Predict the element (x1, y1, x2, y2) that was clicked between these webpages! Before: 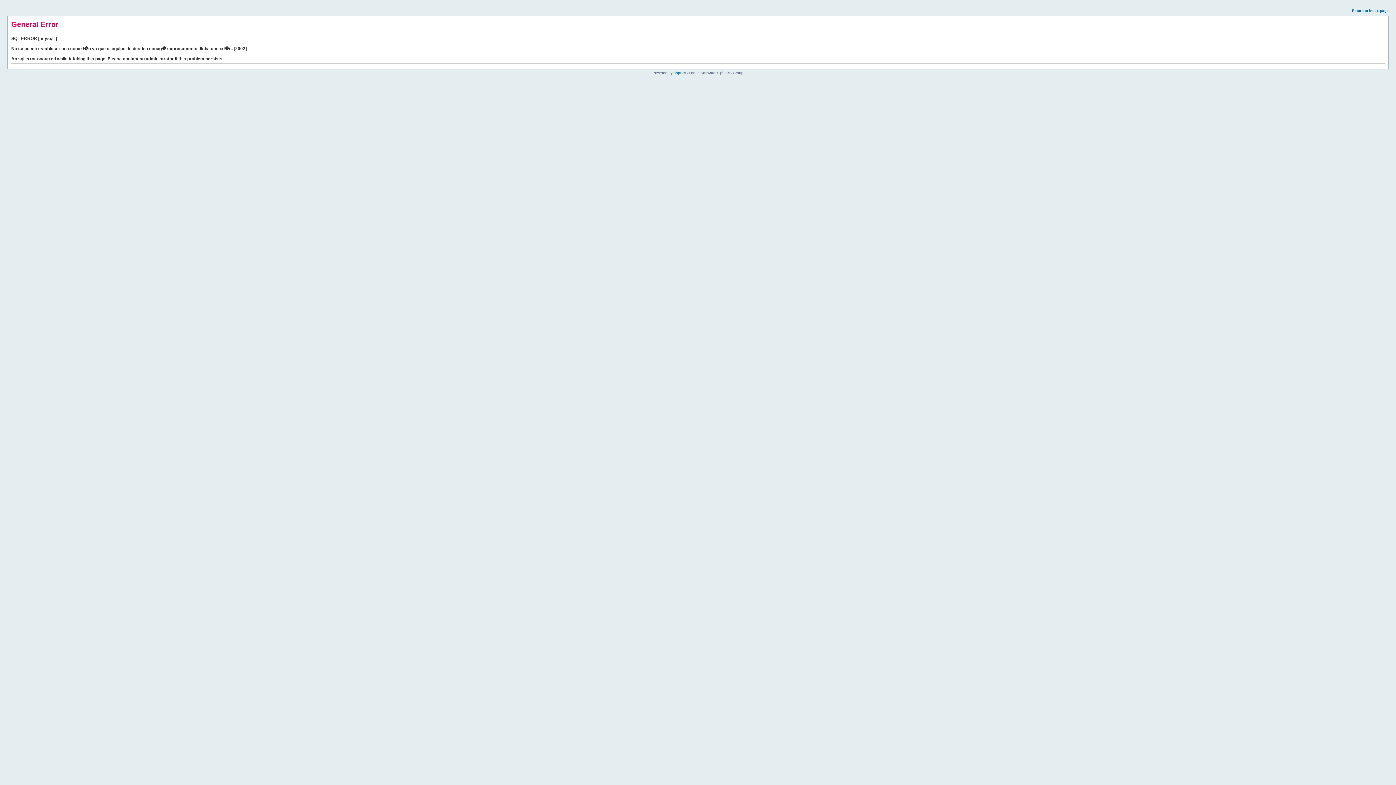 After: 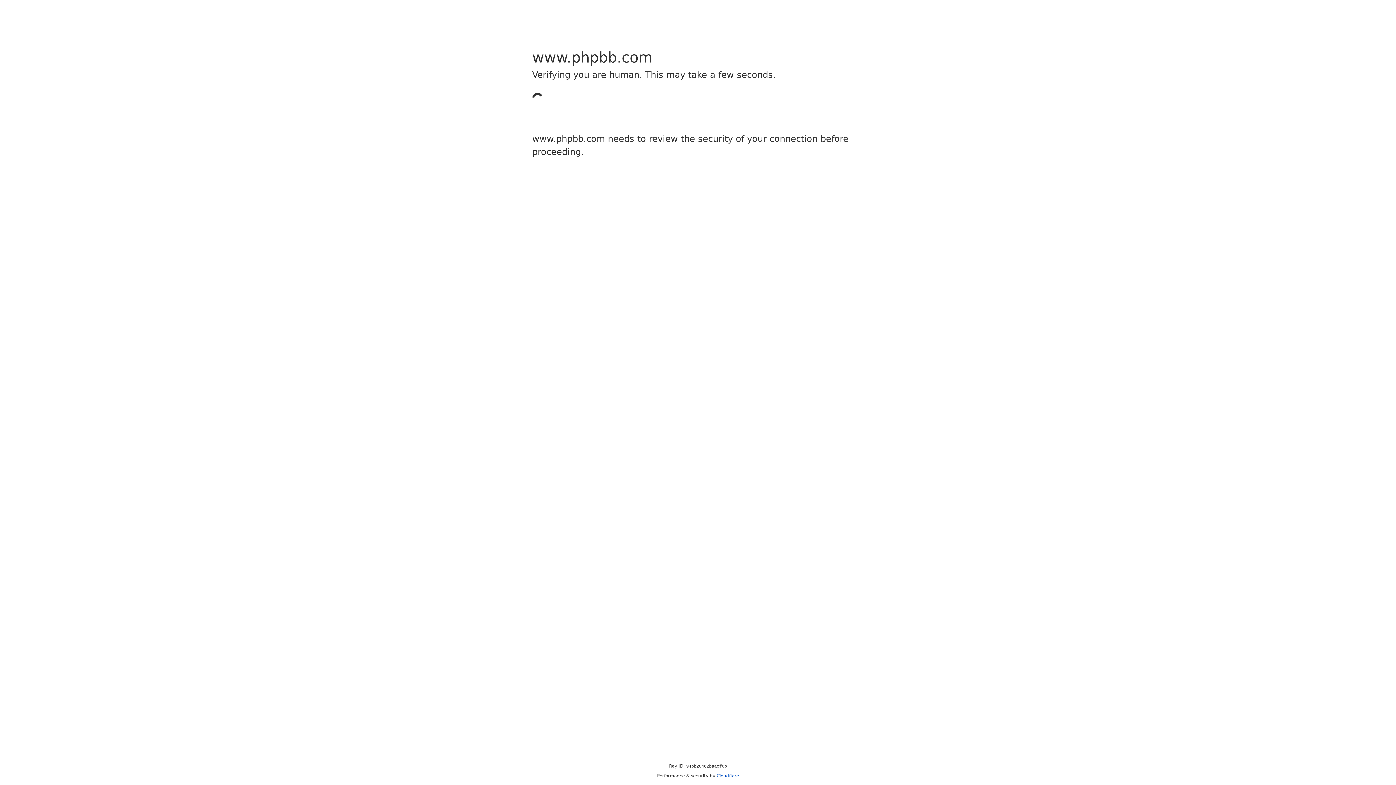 Action: bbox: (673, 70, 685, 74) label: phpBB